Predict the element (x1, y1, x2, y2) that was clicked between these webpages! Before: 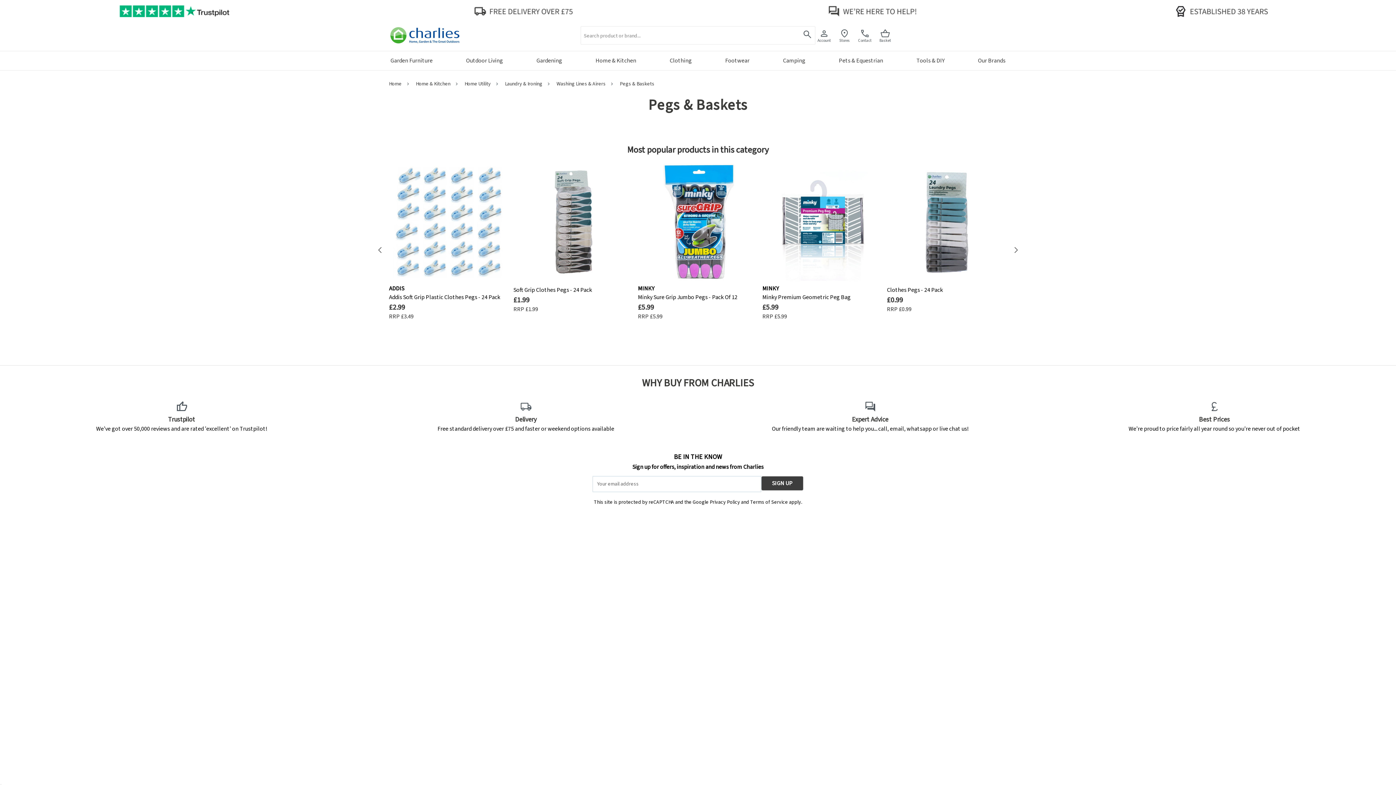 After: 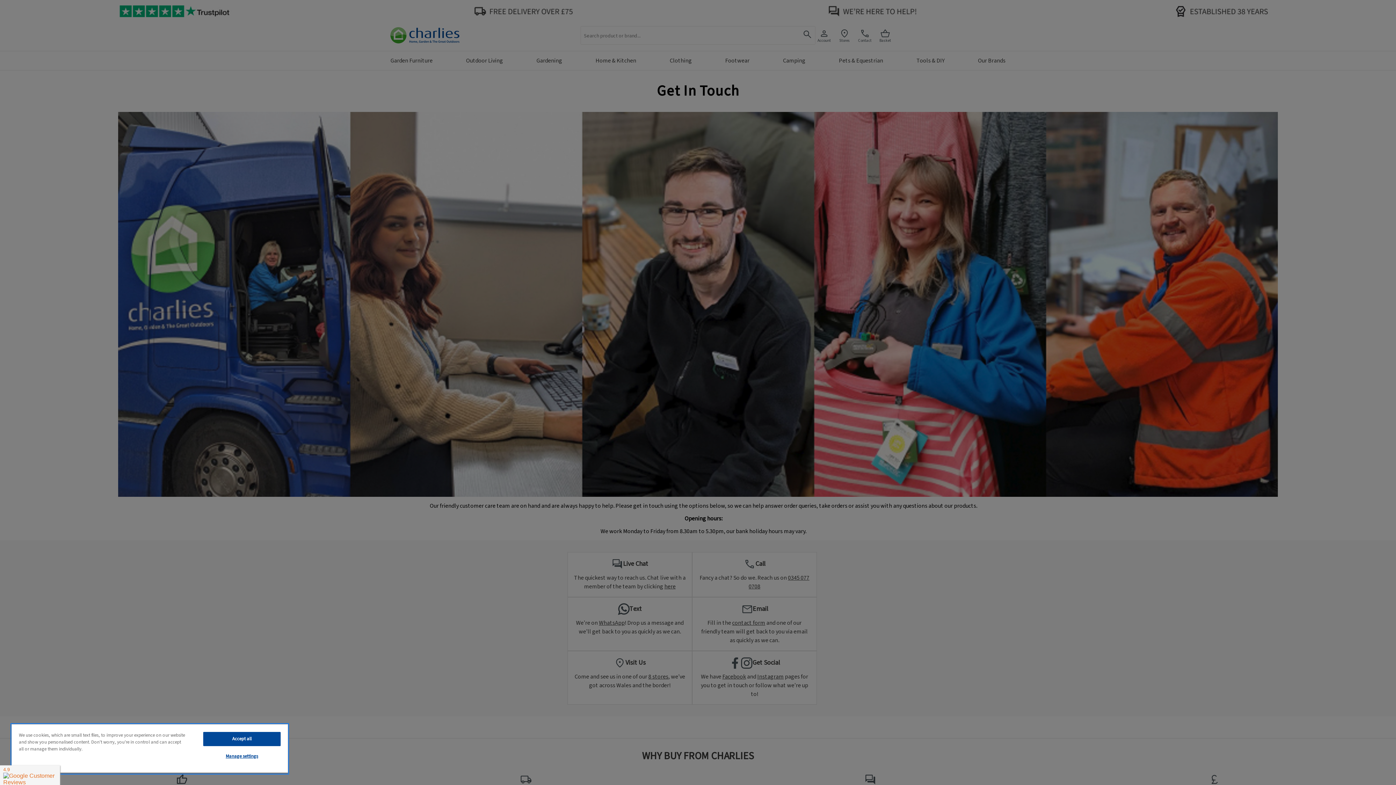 Action: label: Contact bbox: (857, 23, 872, 38)